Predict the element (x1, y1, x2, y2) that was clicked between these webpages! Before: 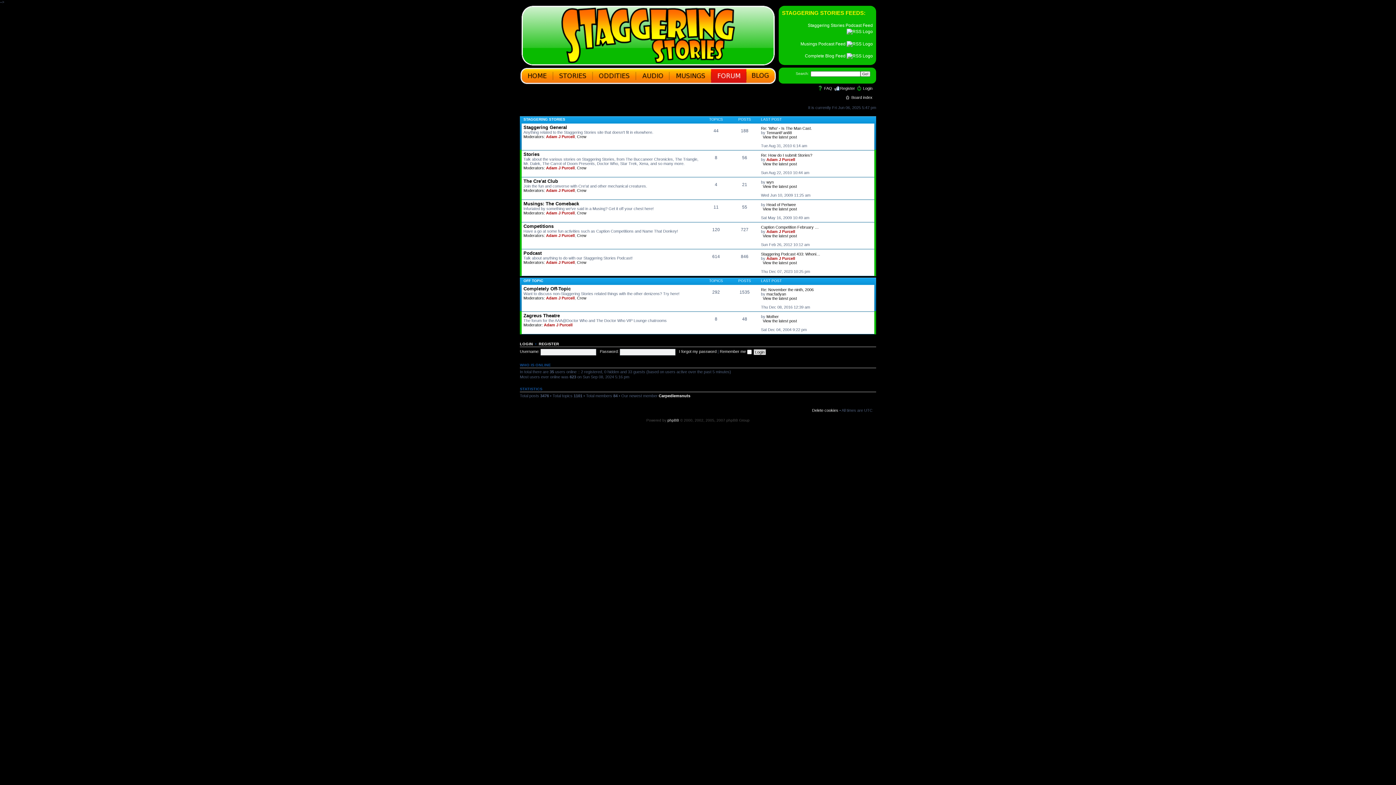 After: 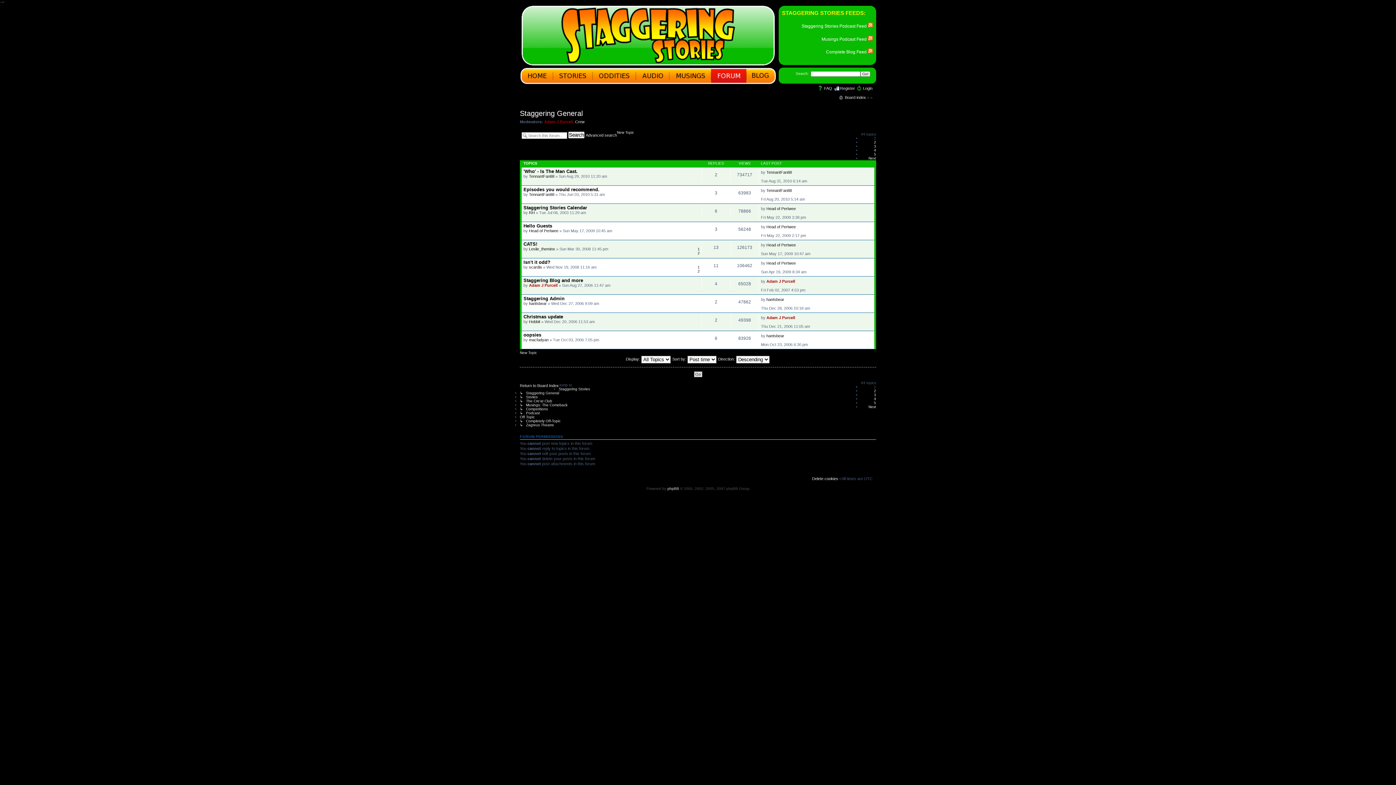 Action: bbox: (523, 124, 567, 130) label: Staggering General